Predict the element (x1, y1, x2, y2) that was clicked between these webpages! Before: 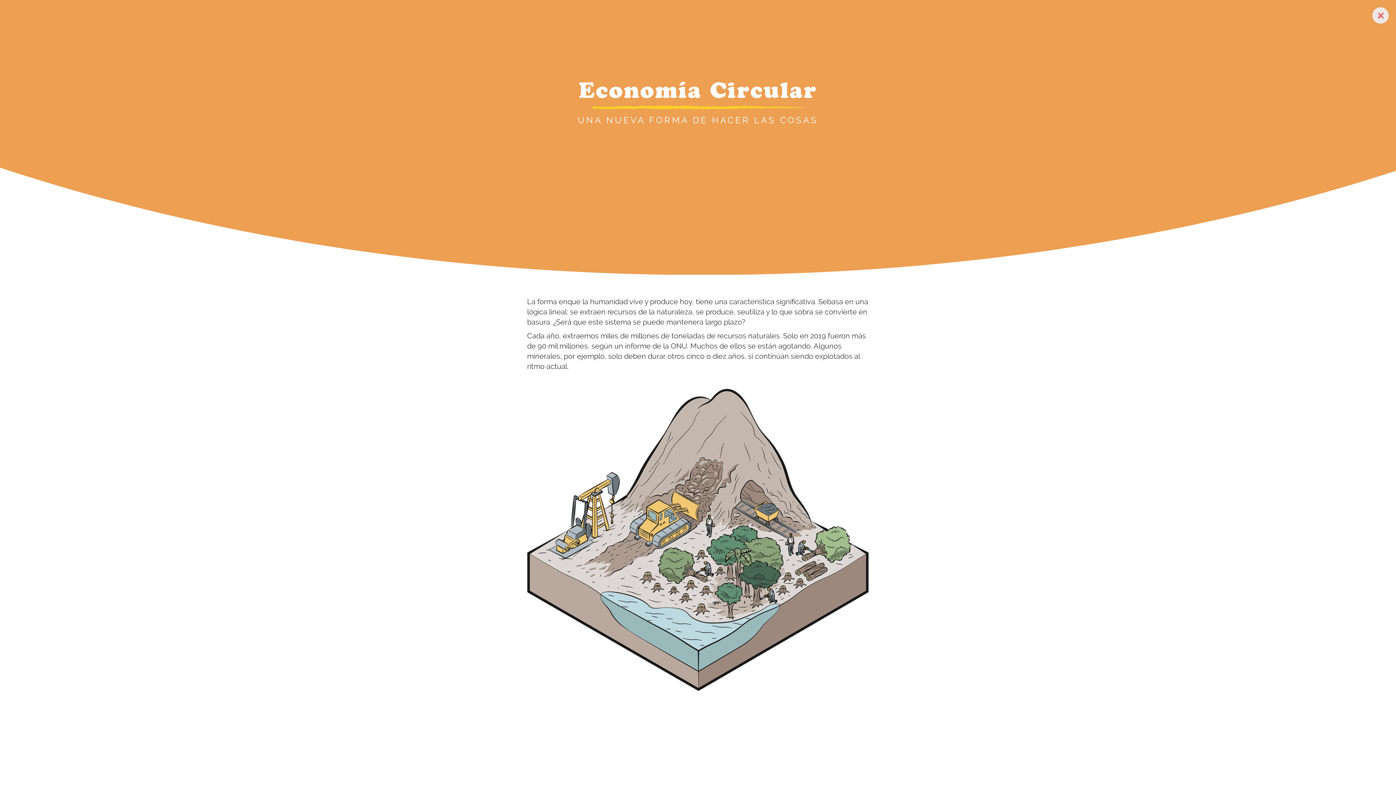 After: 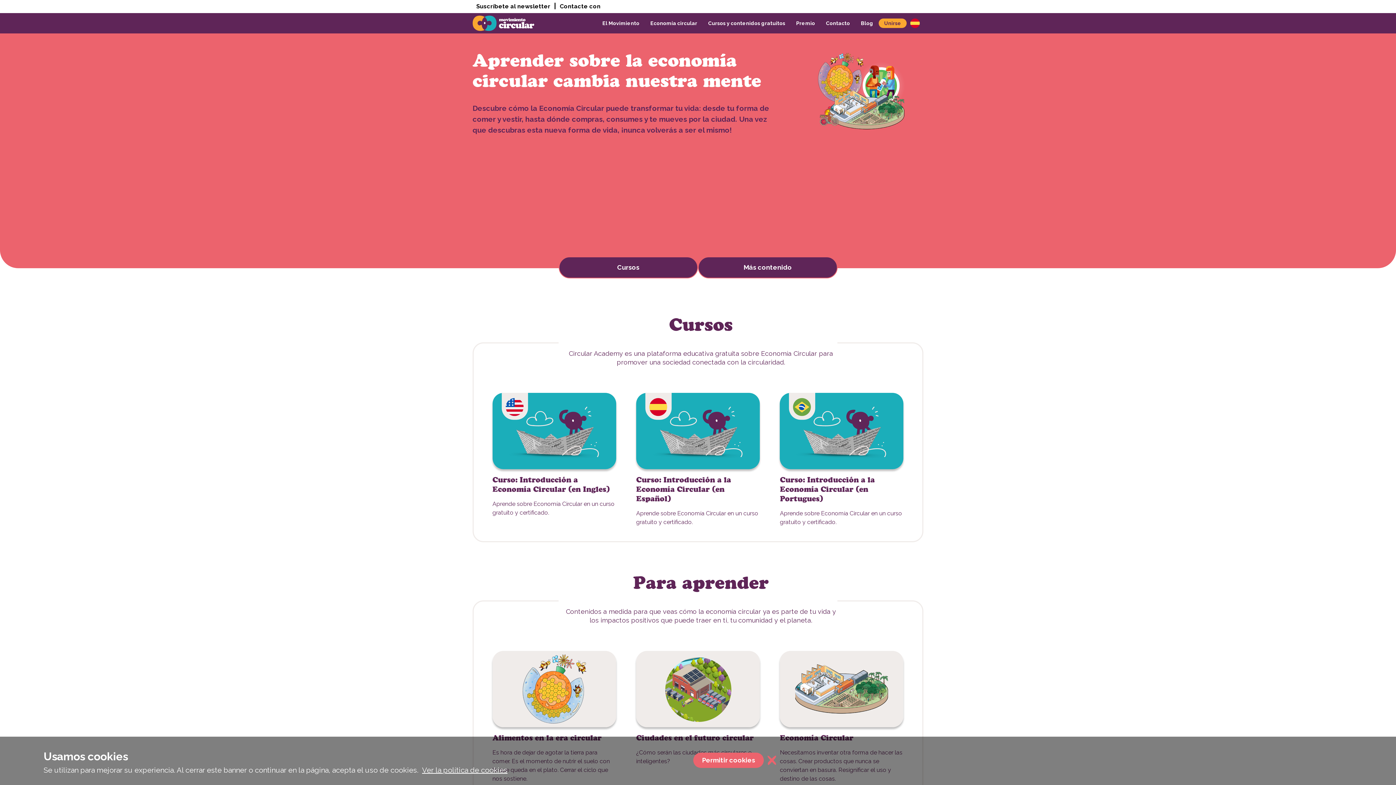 Action: label: close-button bbox: (1372, 7, 1389, 23)